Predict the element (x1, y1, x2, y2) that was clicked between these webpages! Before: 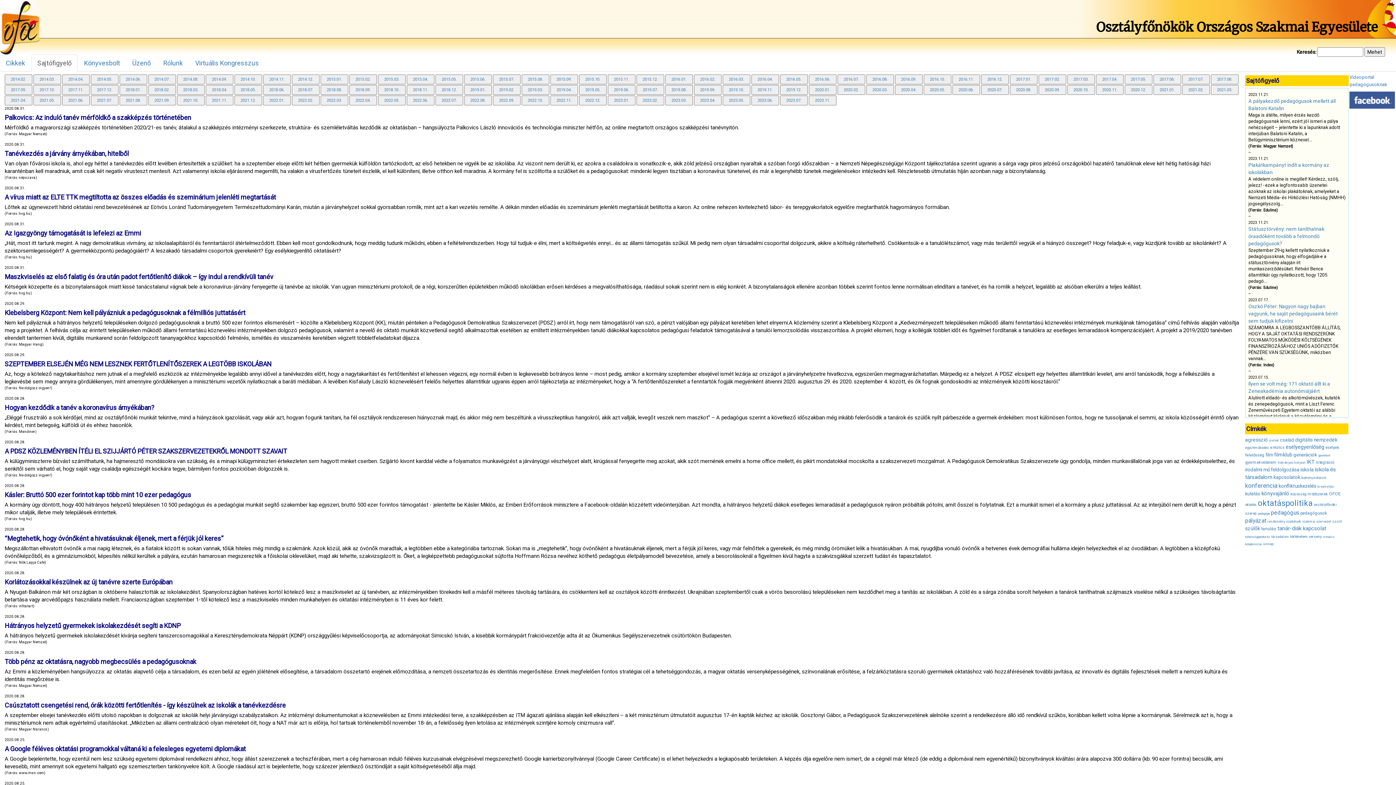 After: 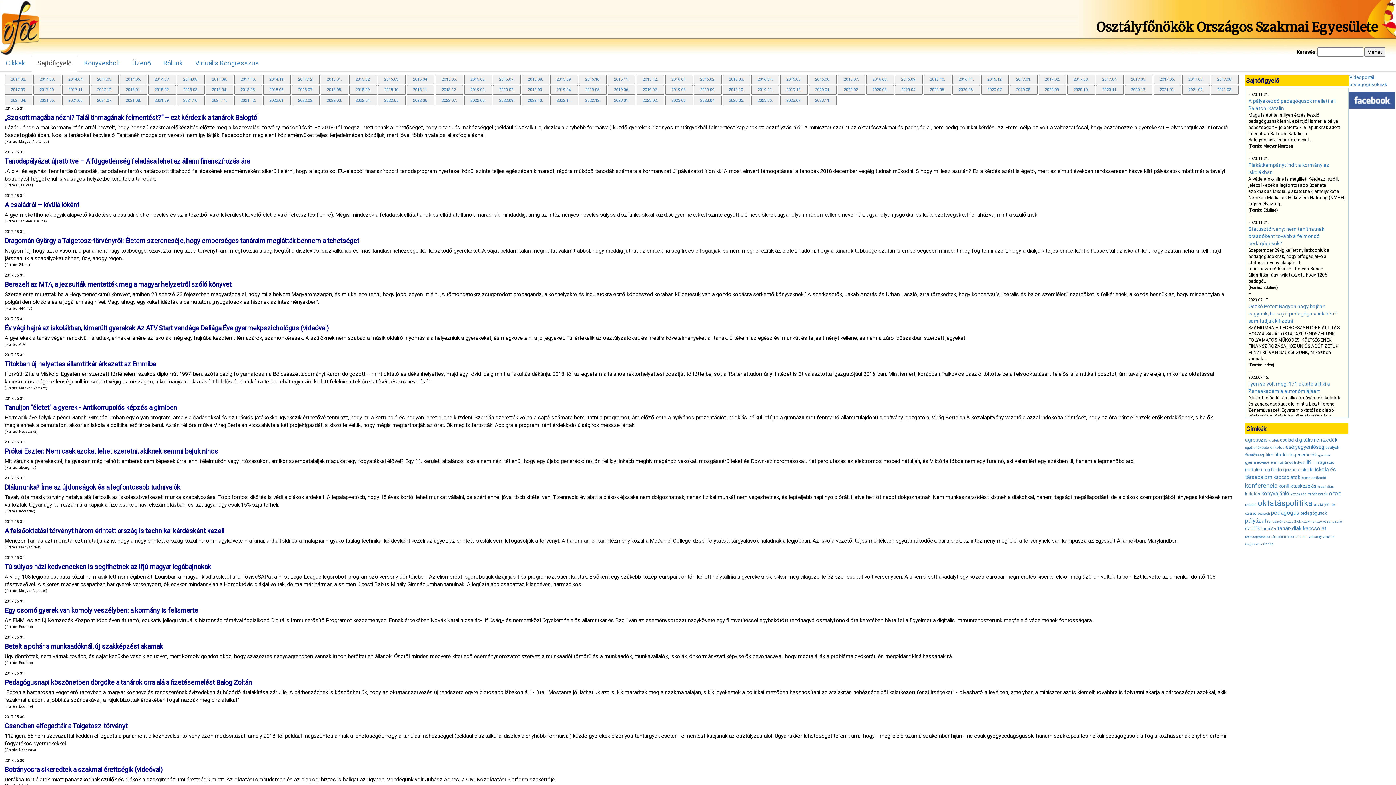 Action: label: 2017.05. bbox: (1125, 74, 1152, 84)